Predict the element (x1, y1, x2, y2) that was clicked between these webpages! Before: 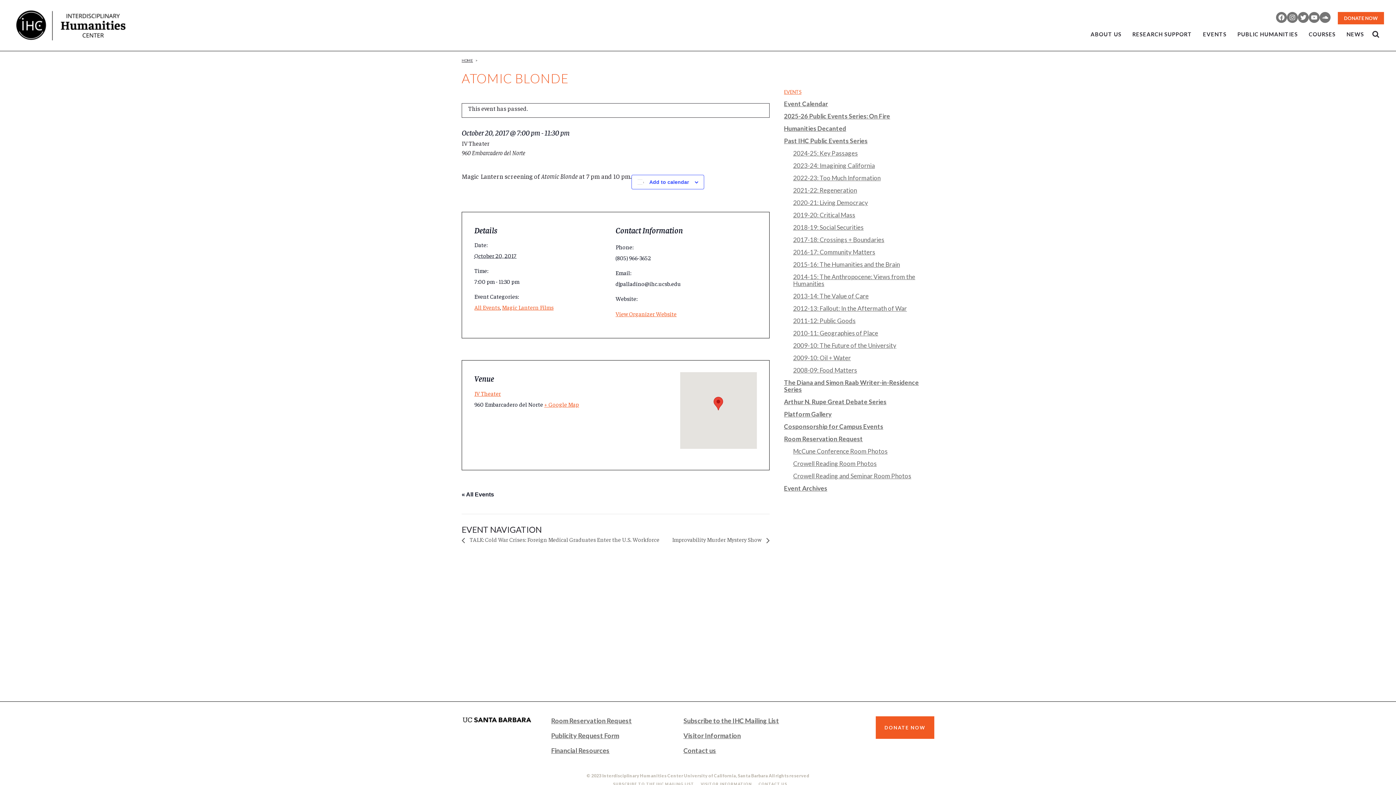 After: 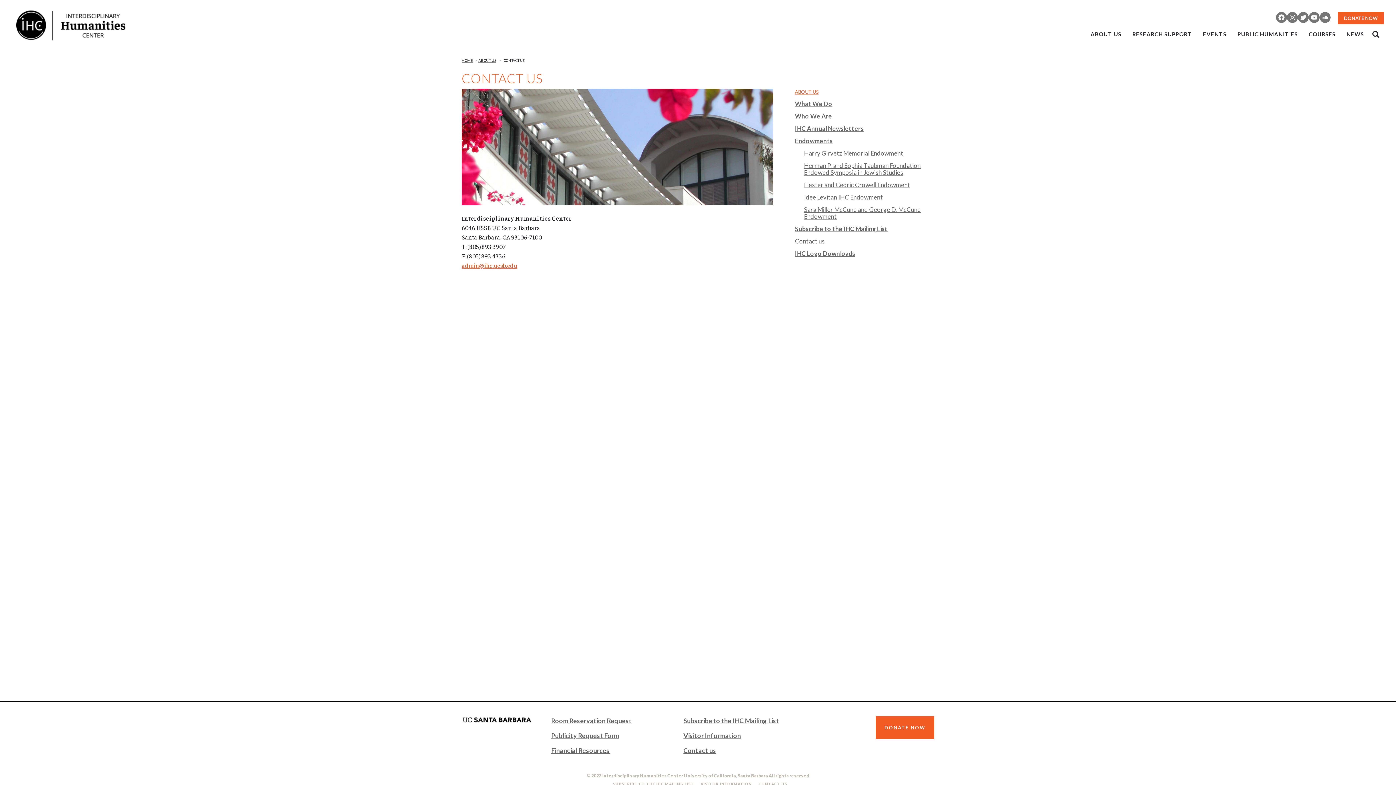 Action: bbox: (683, 746, 800, 755) label: Contact us